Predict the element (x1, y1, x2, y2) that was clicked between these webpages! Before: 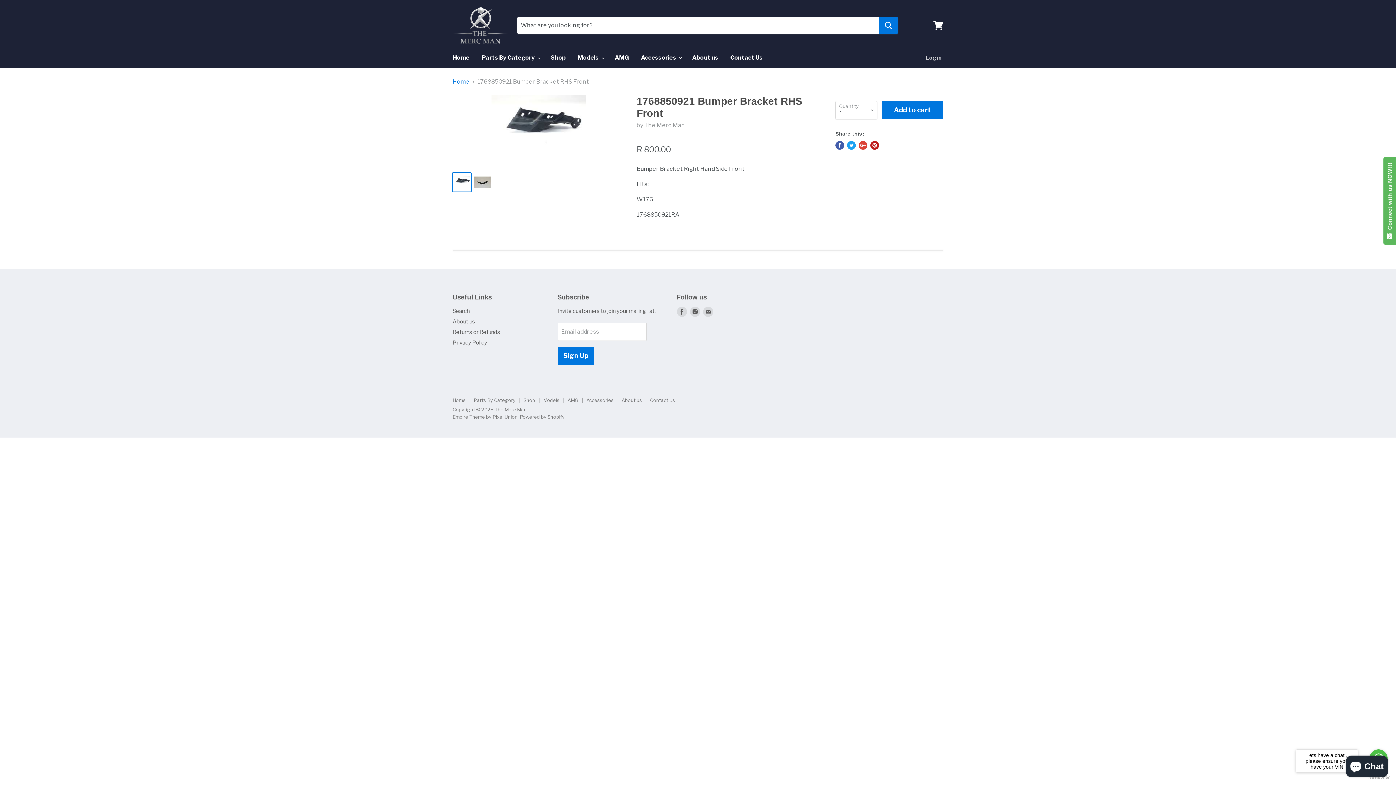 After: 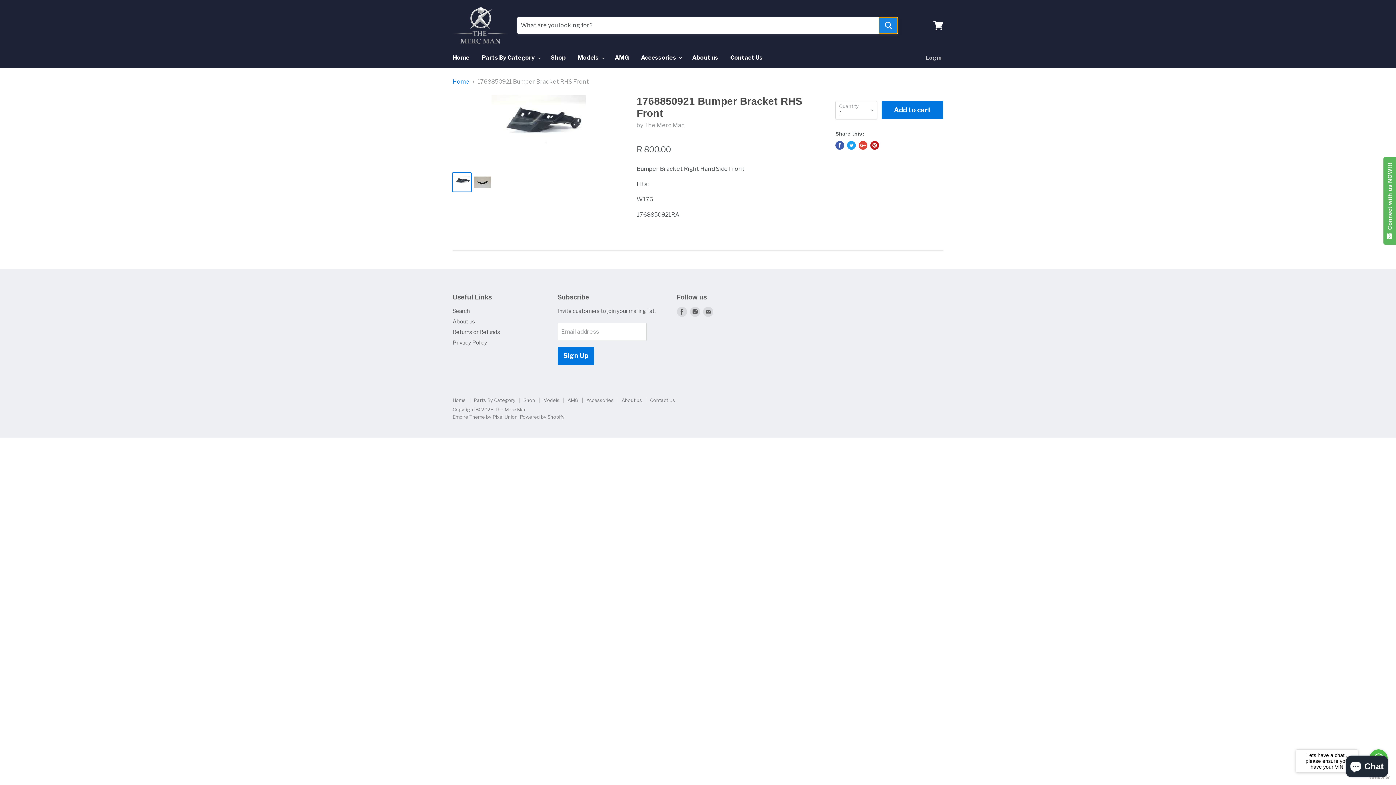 Action: label: Search bbox: (878, 17, 898, 33)